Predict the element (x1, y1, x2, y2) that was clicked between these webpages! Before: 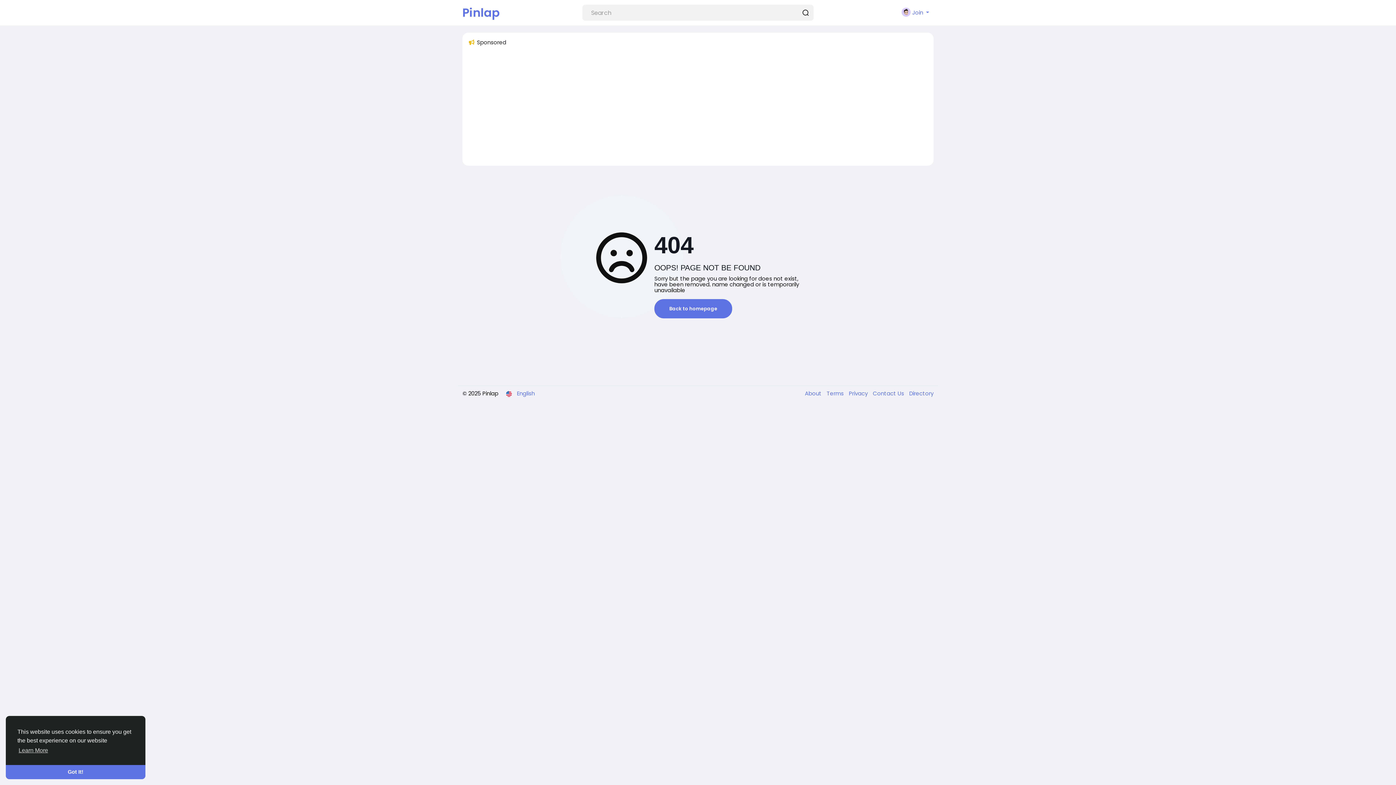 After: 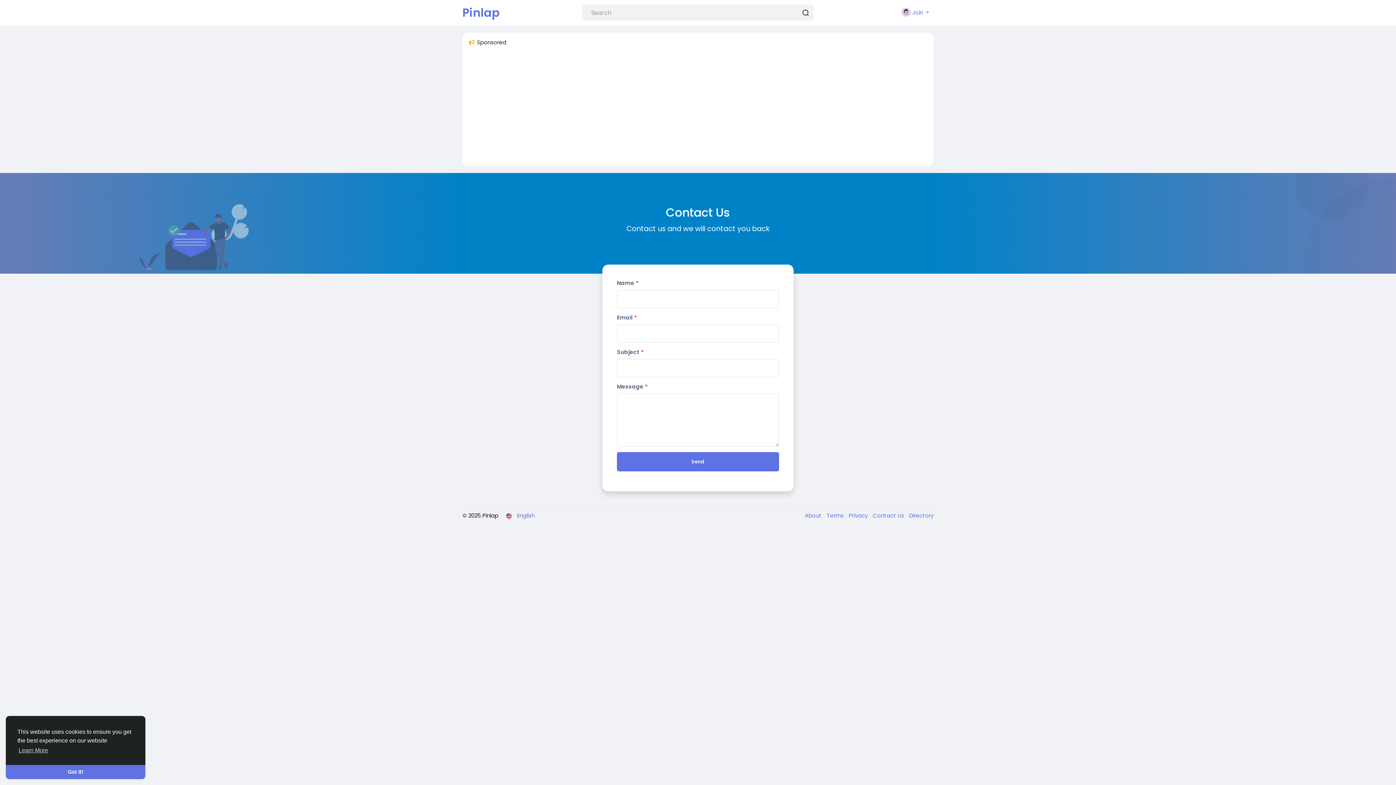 Action: label: Contact Us  bbox: (869, 389, 905, 397)